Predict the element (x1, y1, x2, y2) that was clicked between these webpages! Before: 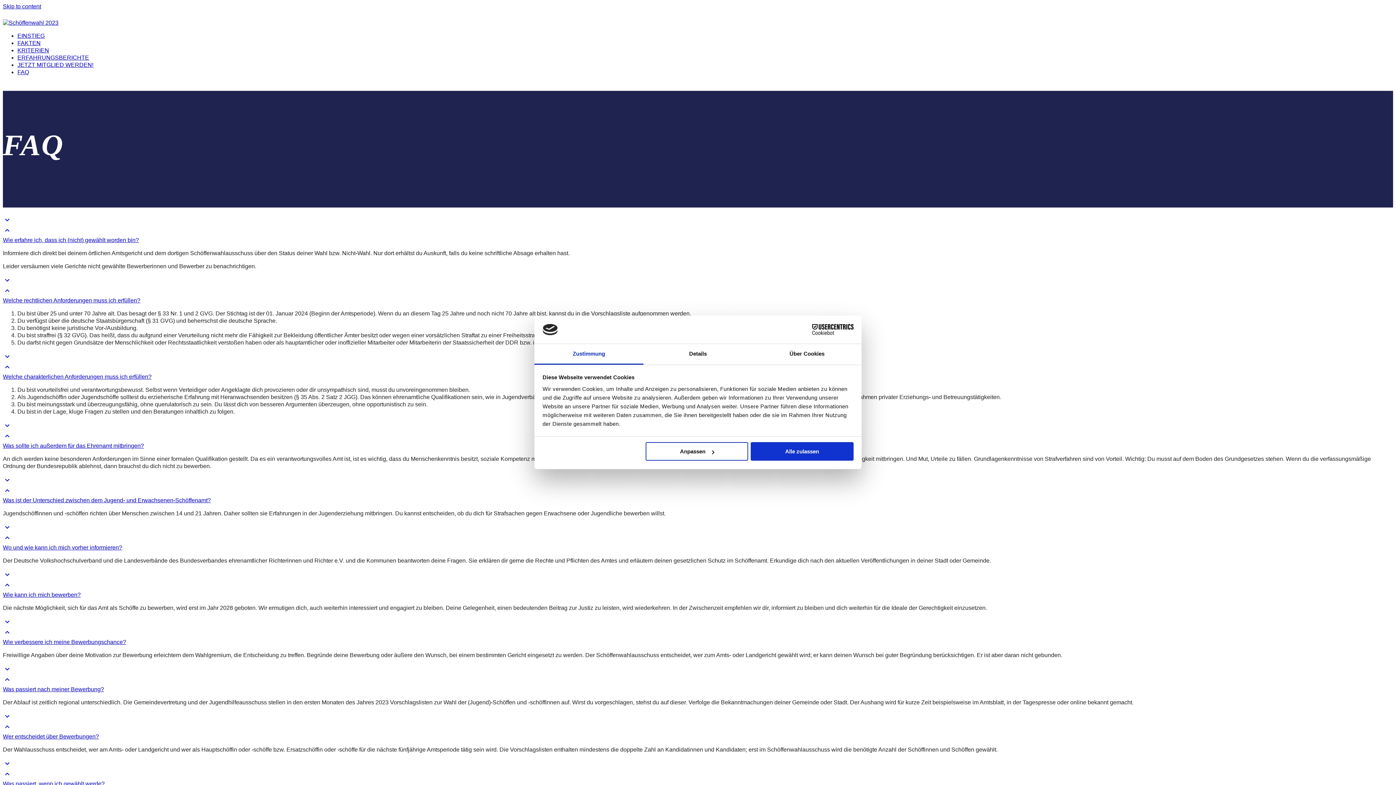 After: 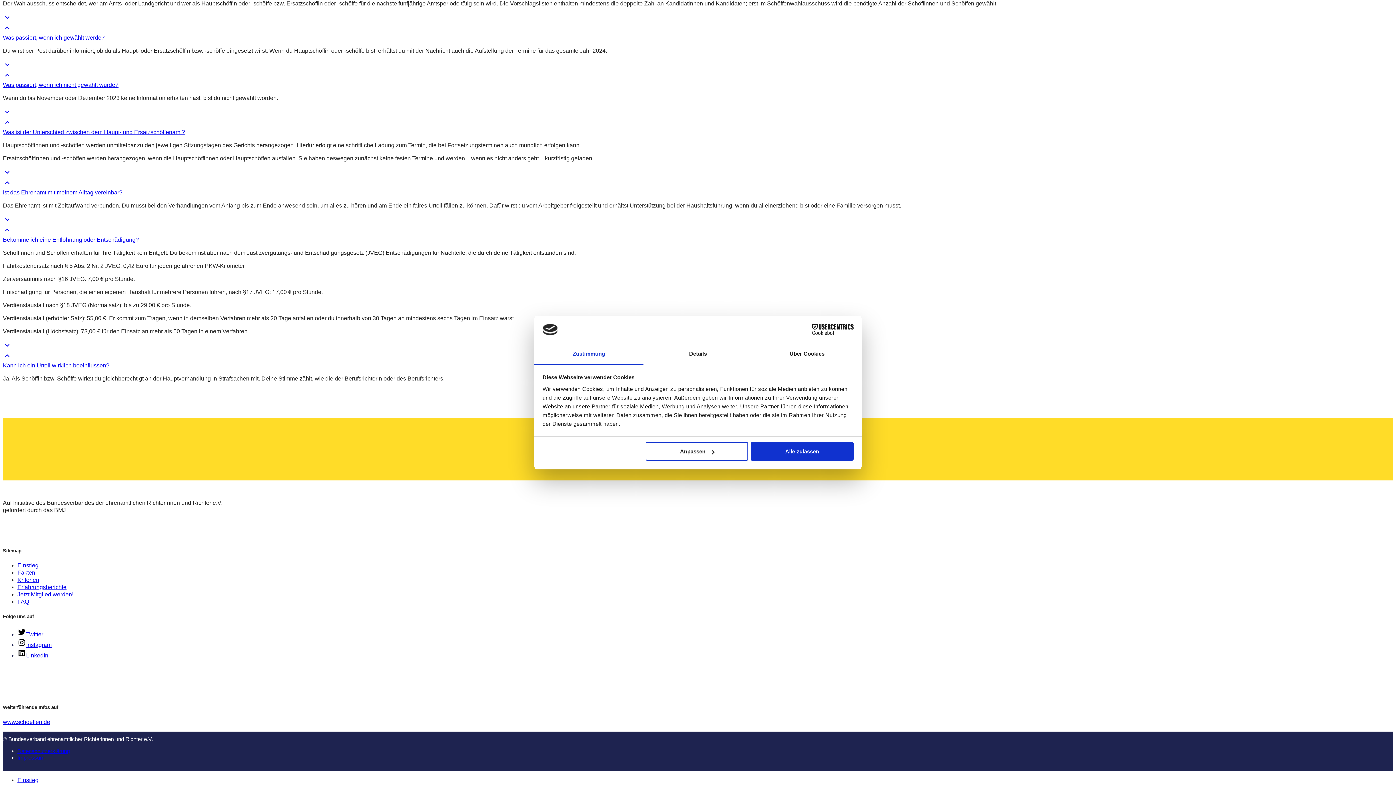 Action: bbox: (2, 712, 1393, 740) label: Wer entscheidet über Bewerbungen?